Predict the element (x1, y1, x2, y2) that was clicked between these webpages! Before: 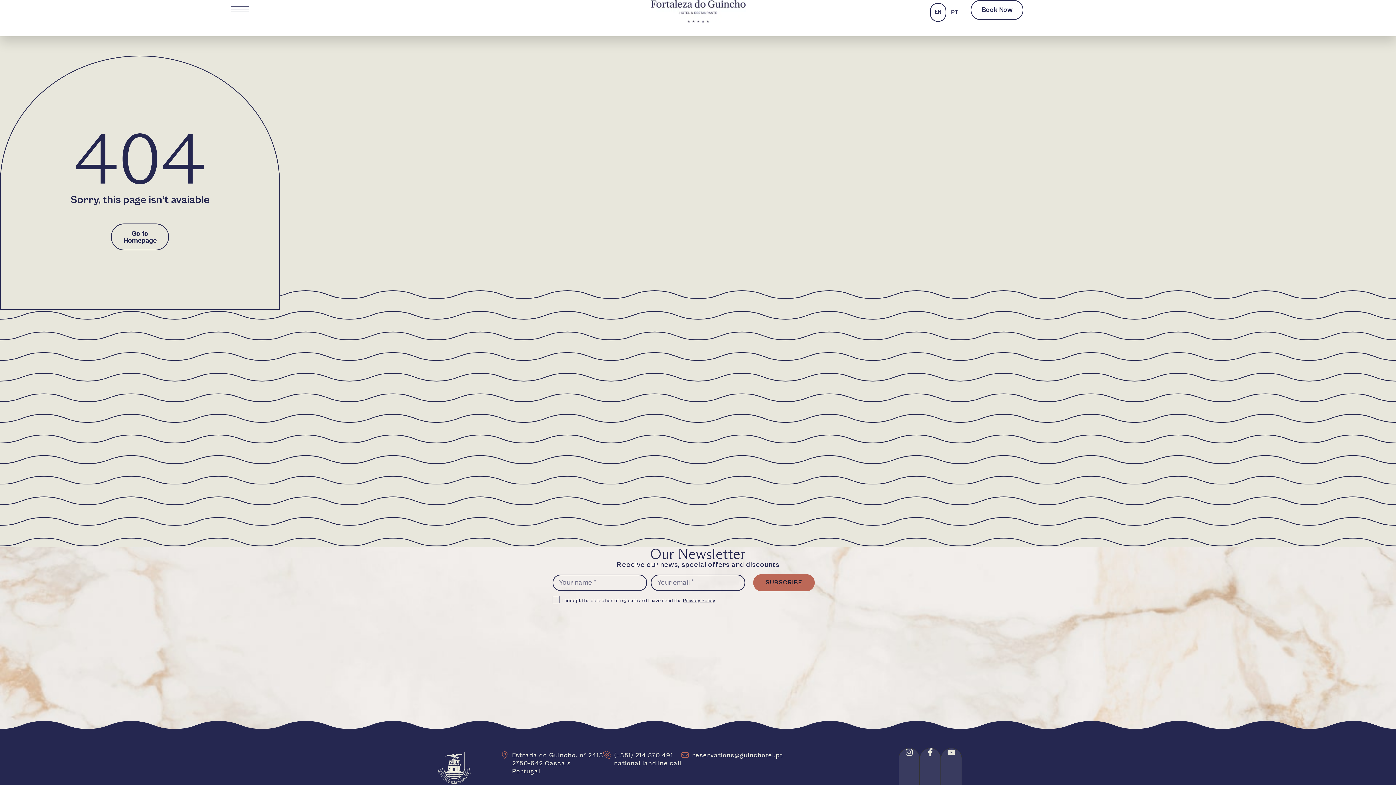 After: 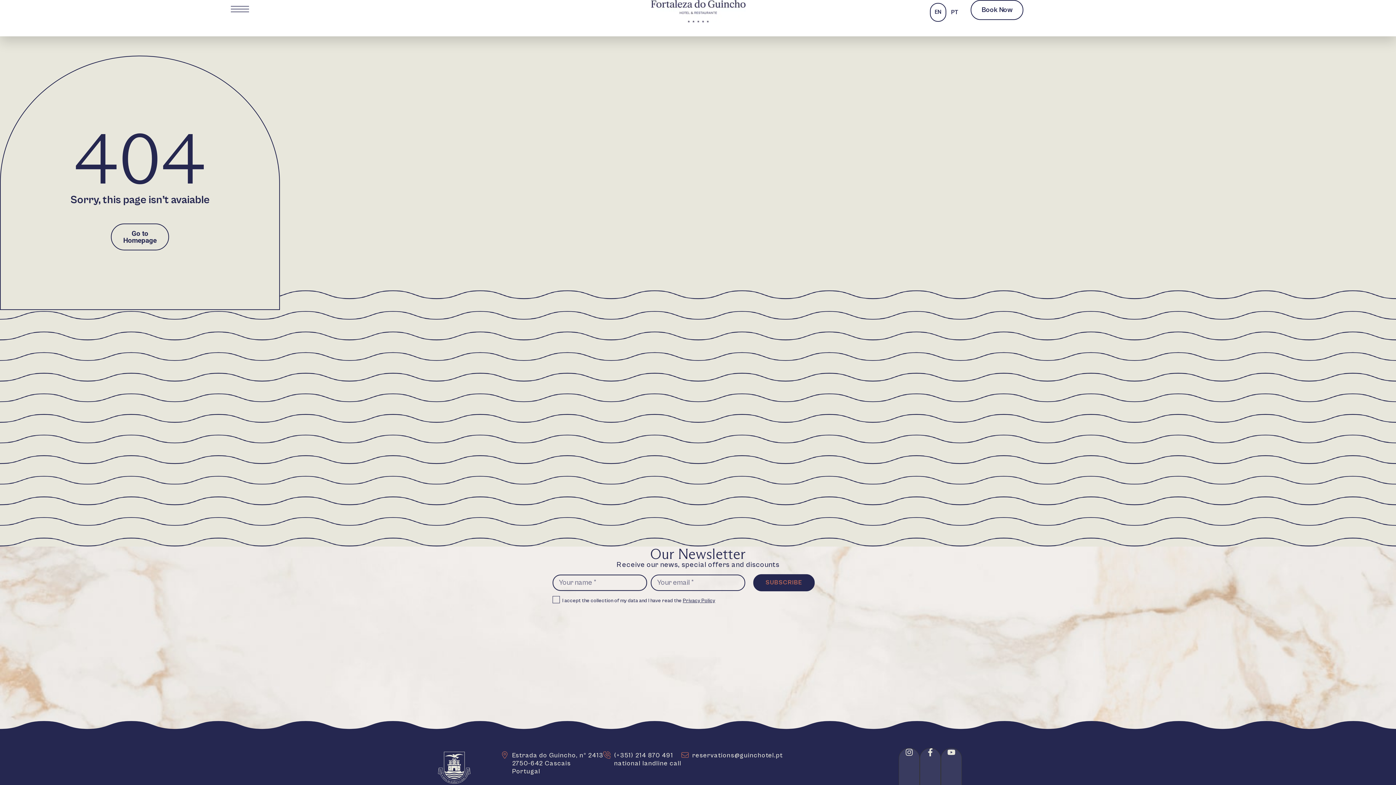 Action: label: SUBSCRIBE bbox: (753, 574, 814, 591)